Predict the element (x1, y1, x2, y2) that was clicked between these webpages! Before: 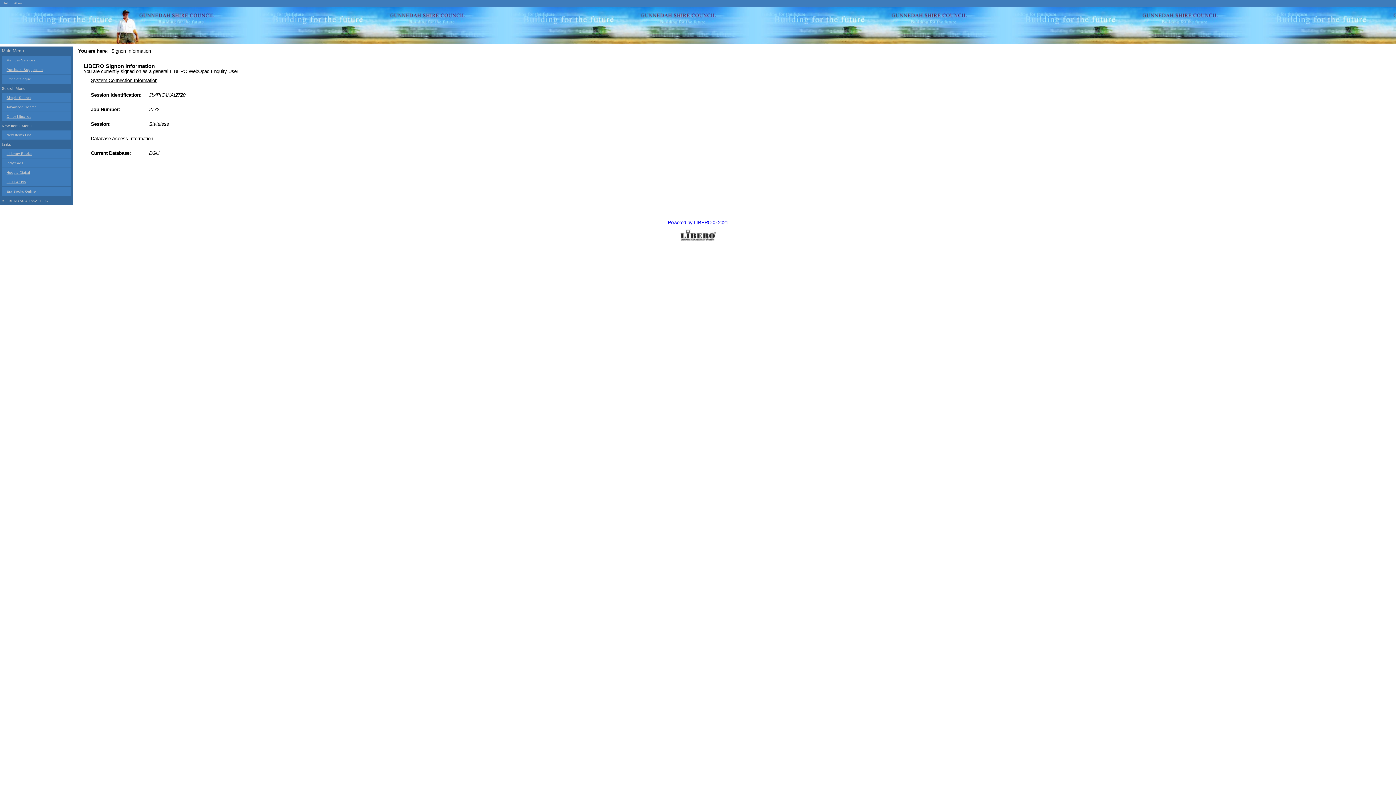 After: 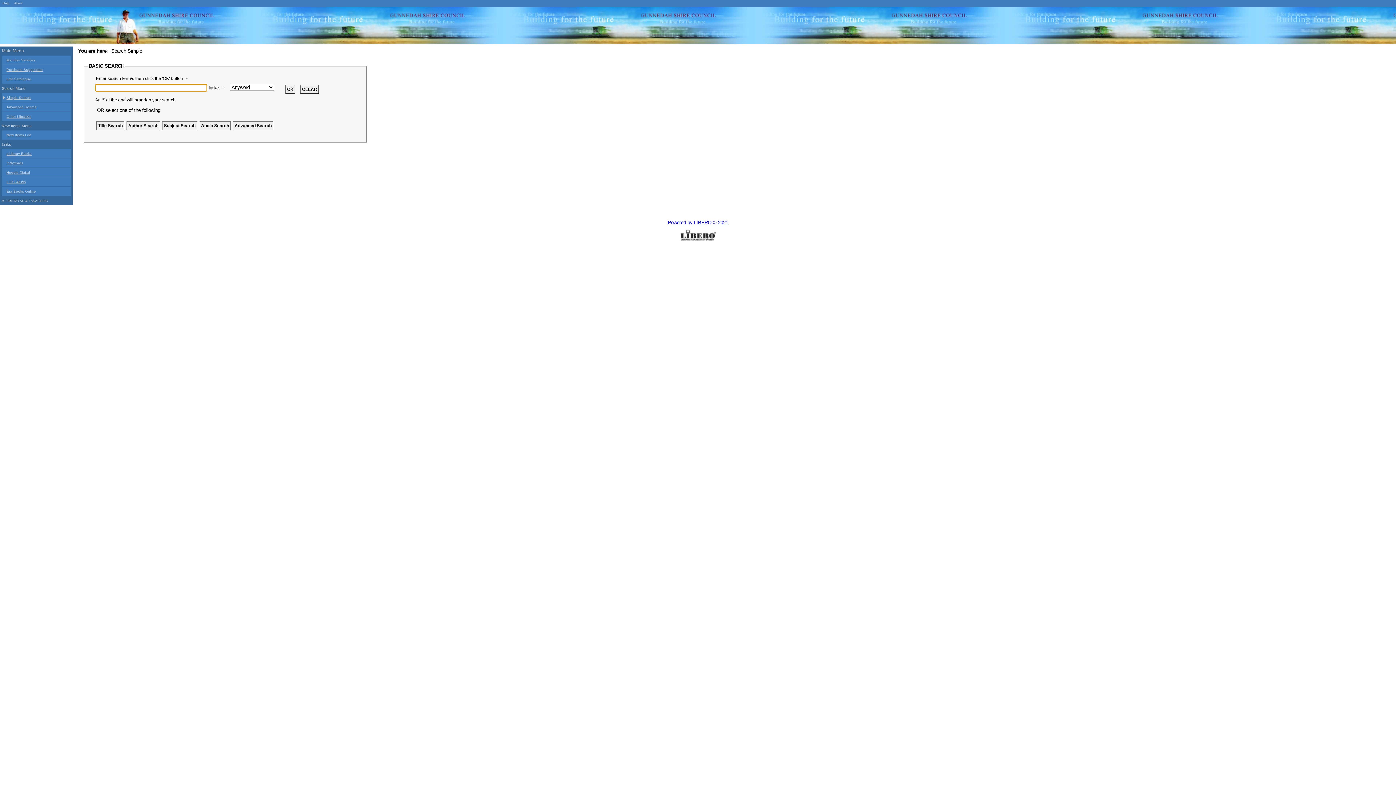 Action: bbox: (0, 7, 218, 46)